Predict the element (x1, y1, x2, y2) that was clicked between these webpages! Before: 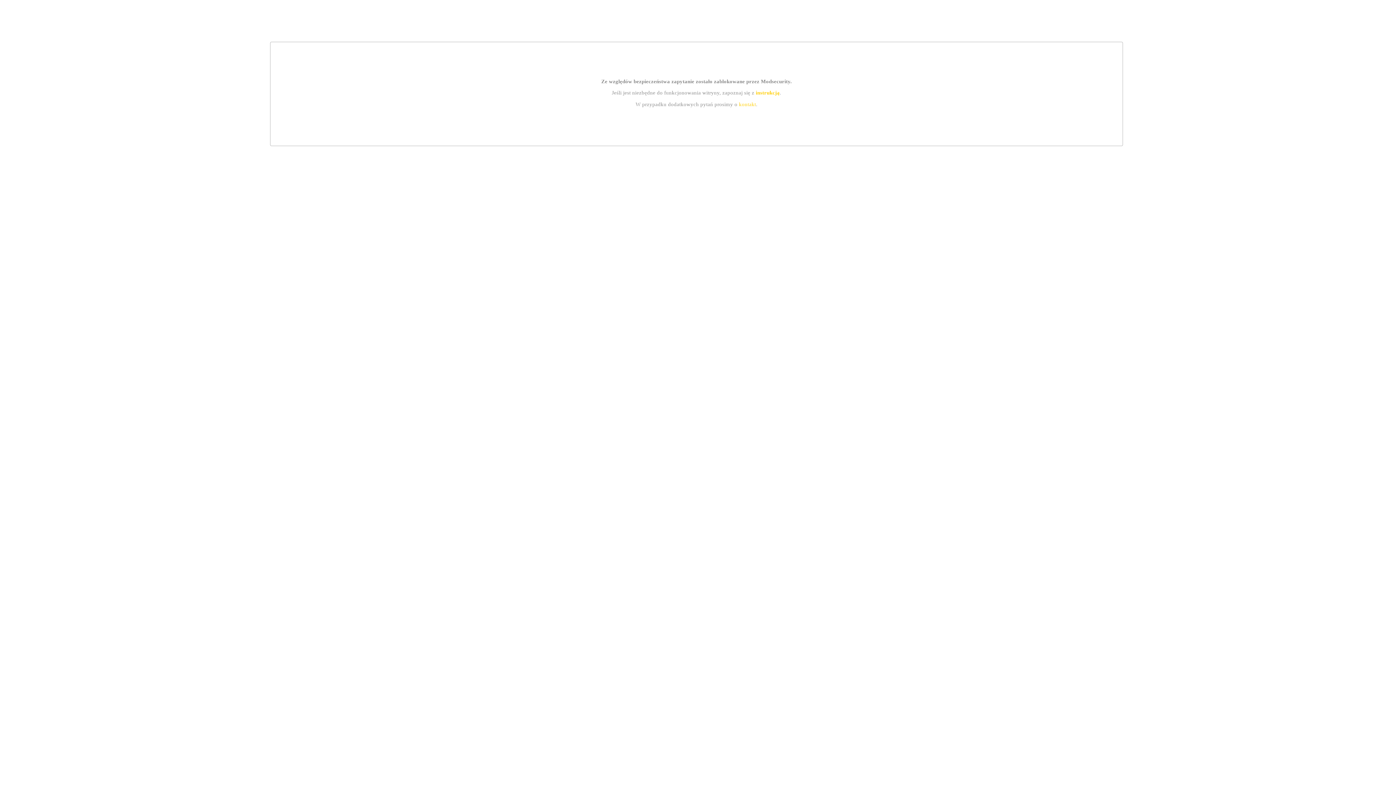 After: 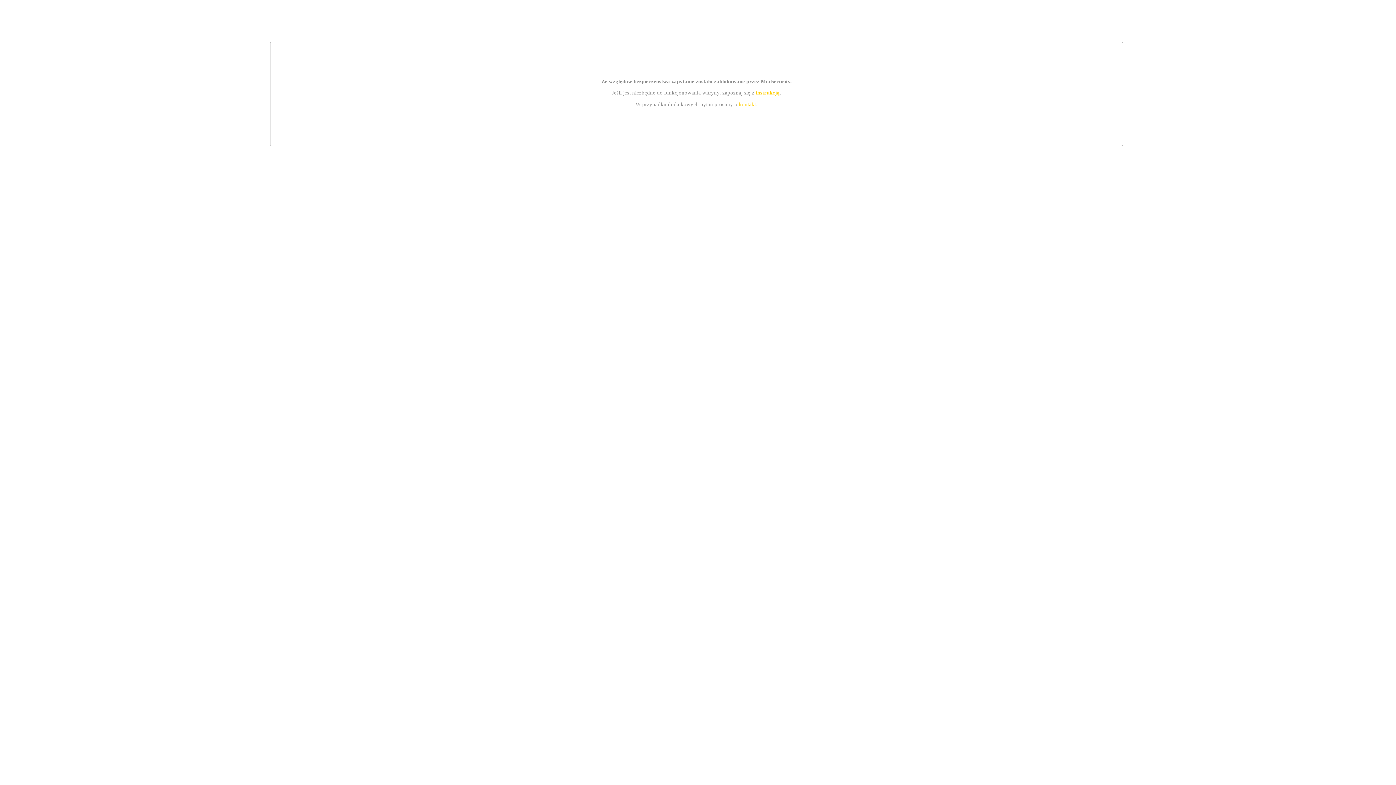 Action: bbox: (739, 101, 756, 107) label: kontakt